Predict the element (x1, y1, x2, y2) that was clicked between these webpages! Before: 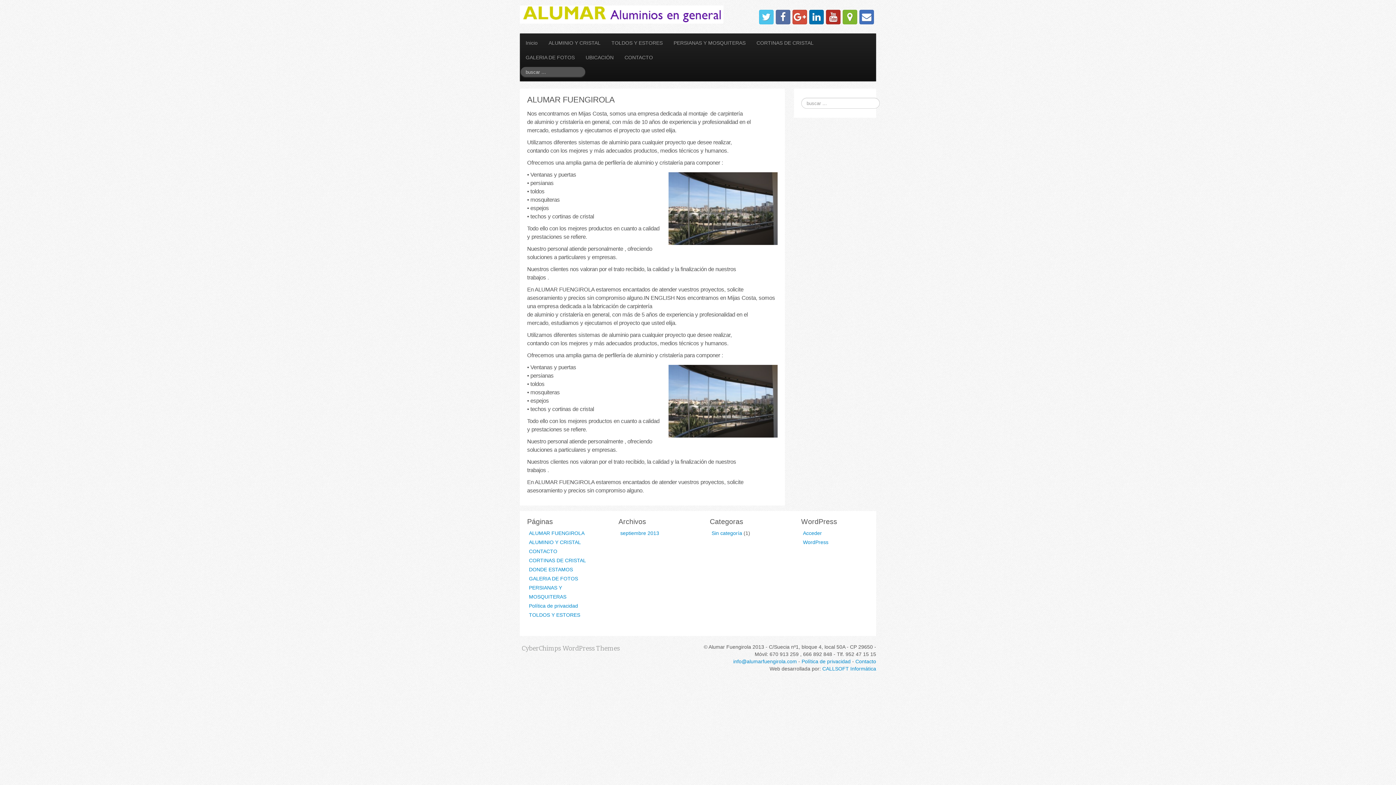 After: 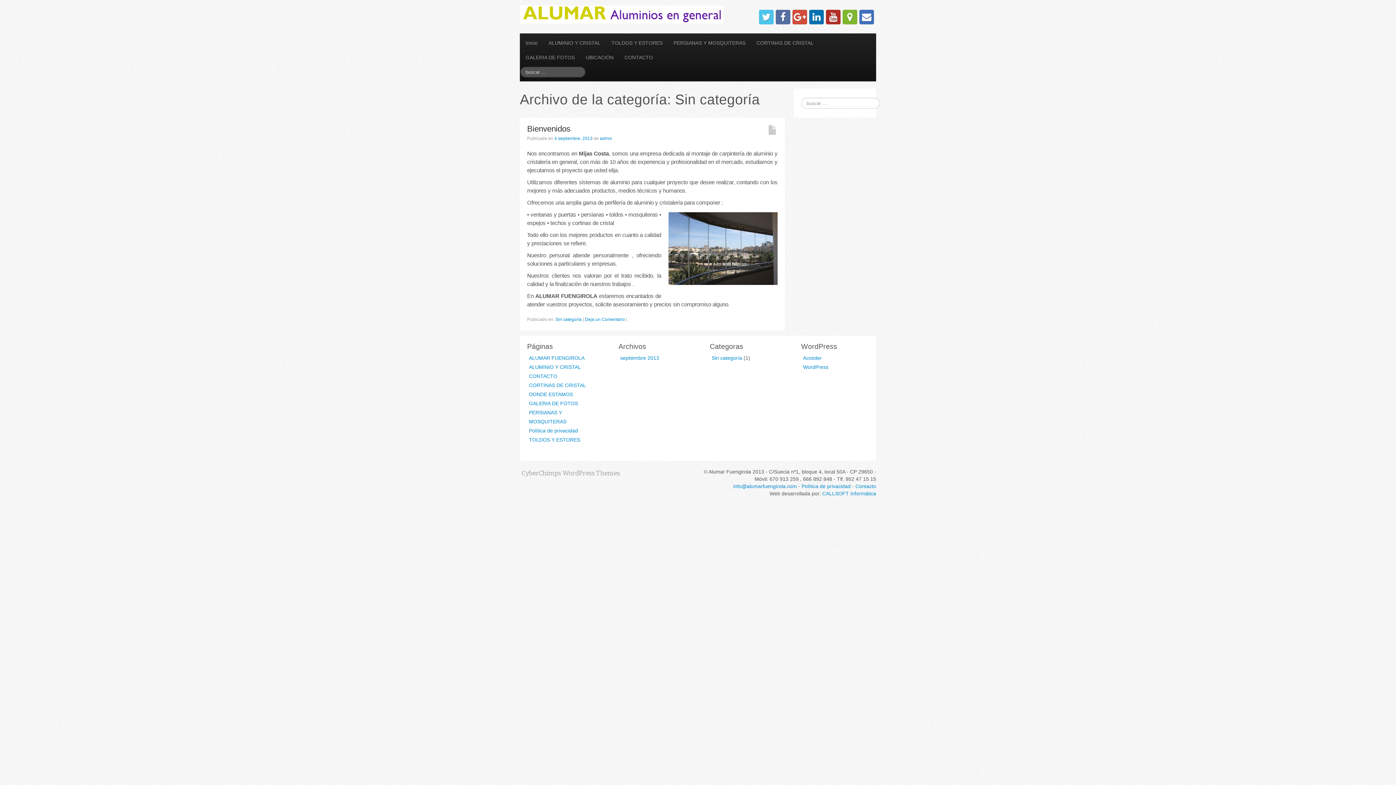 Action: label: Sin categoría bbox: (711, 530, 742, 536)